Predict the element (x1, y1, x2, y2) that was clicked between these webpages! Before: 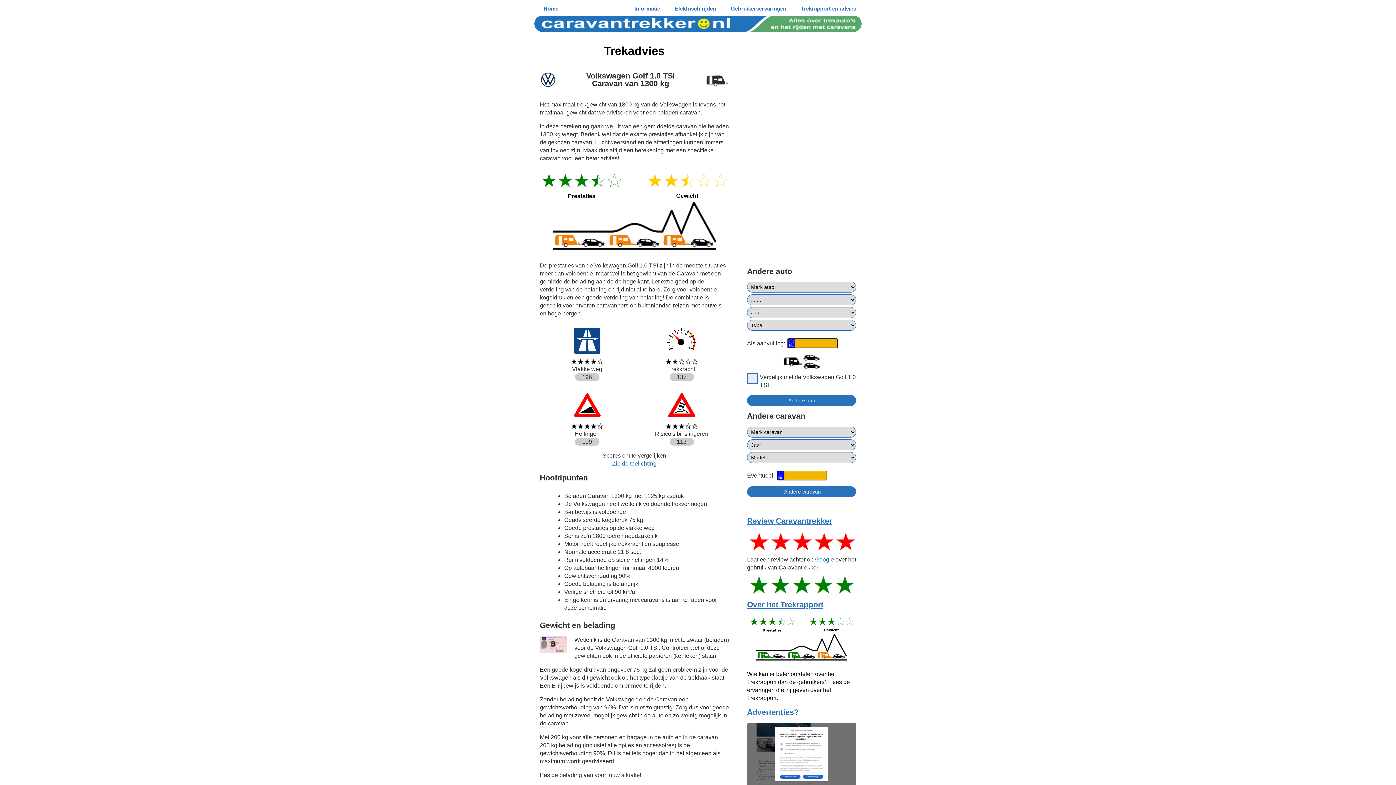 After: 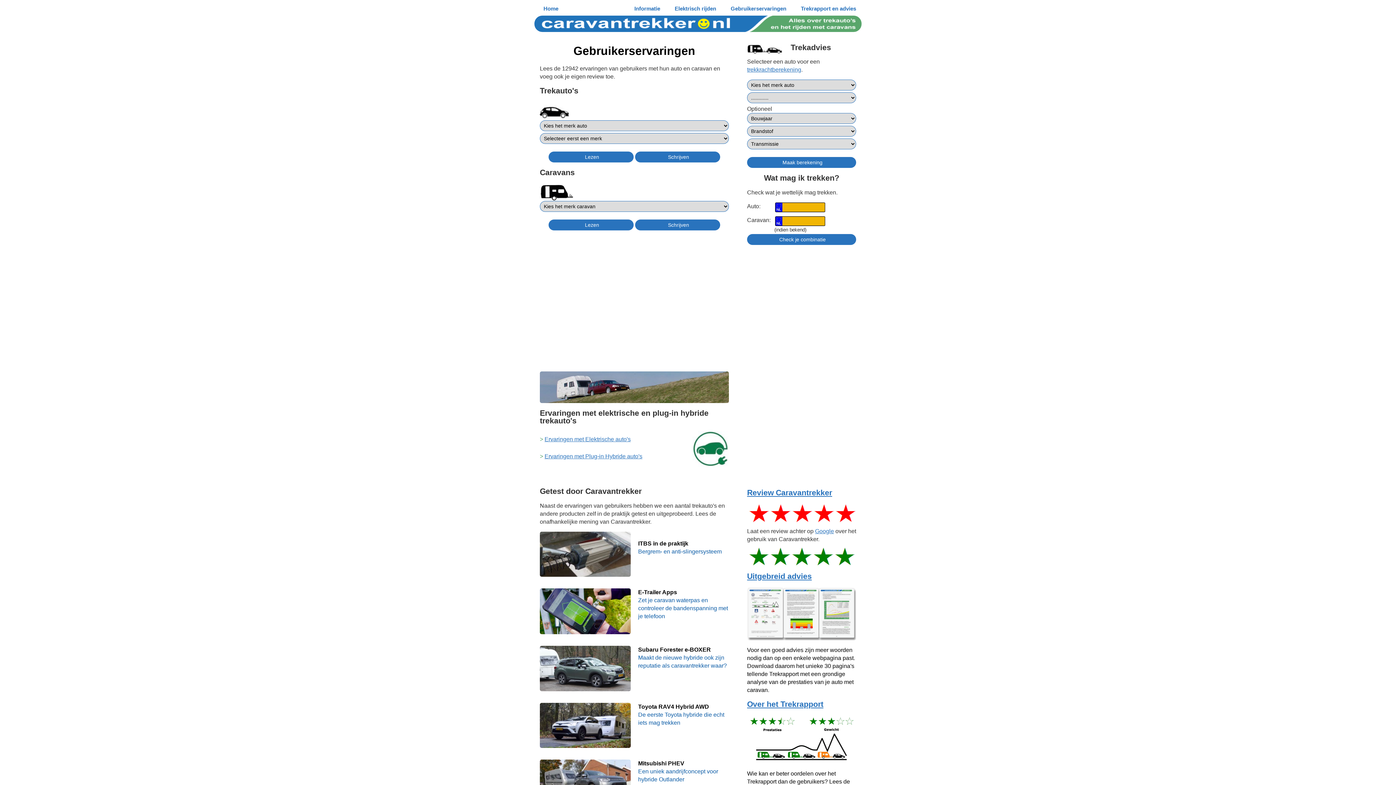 Action: bbox: (723, 3, 793, 13) label: Gebruikerservaringen